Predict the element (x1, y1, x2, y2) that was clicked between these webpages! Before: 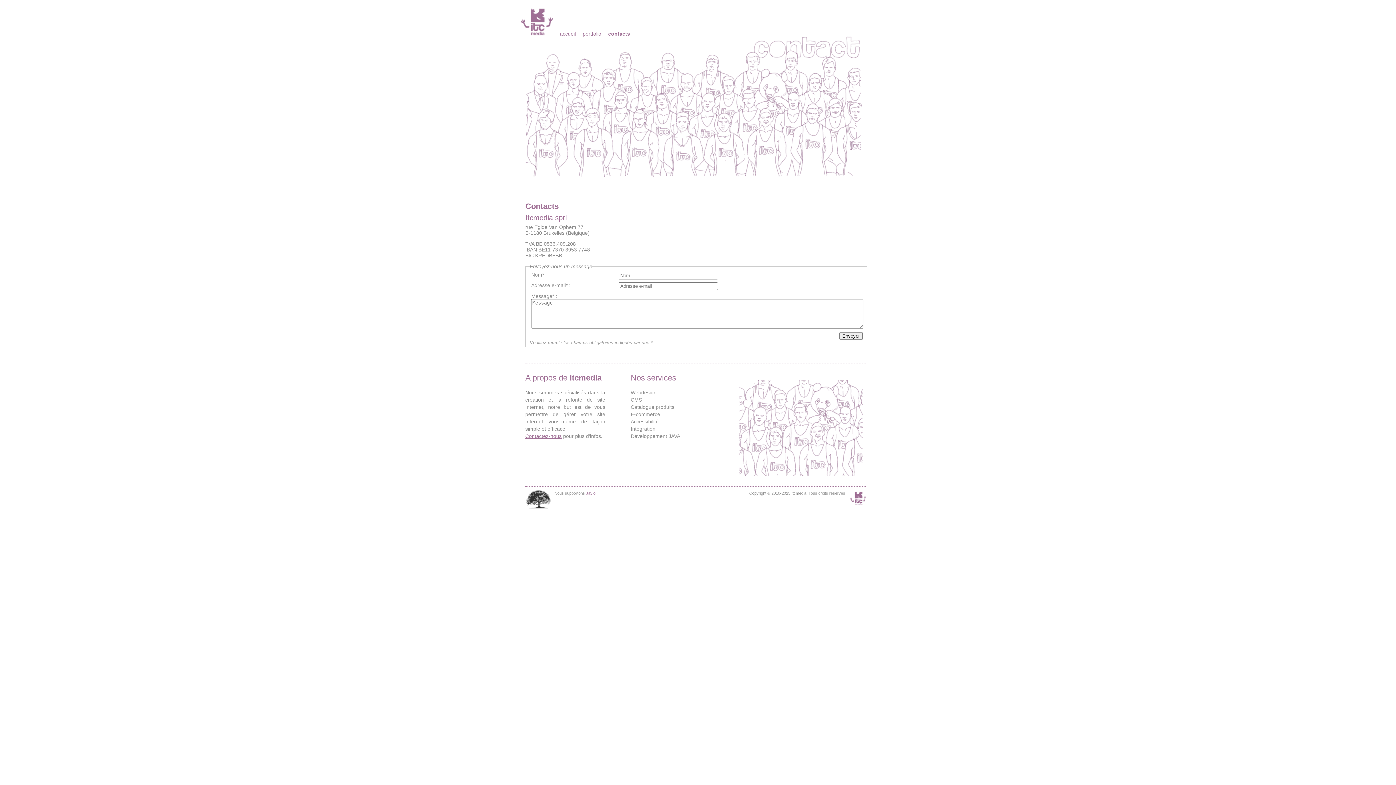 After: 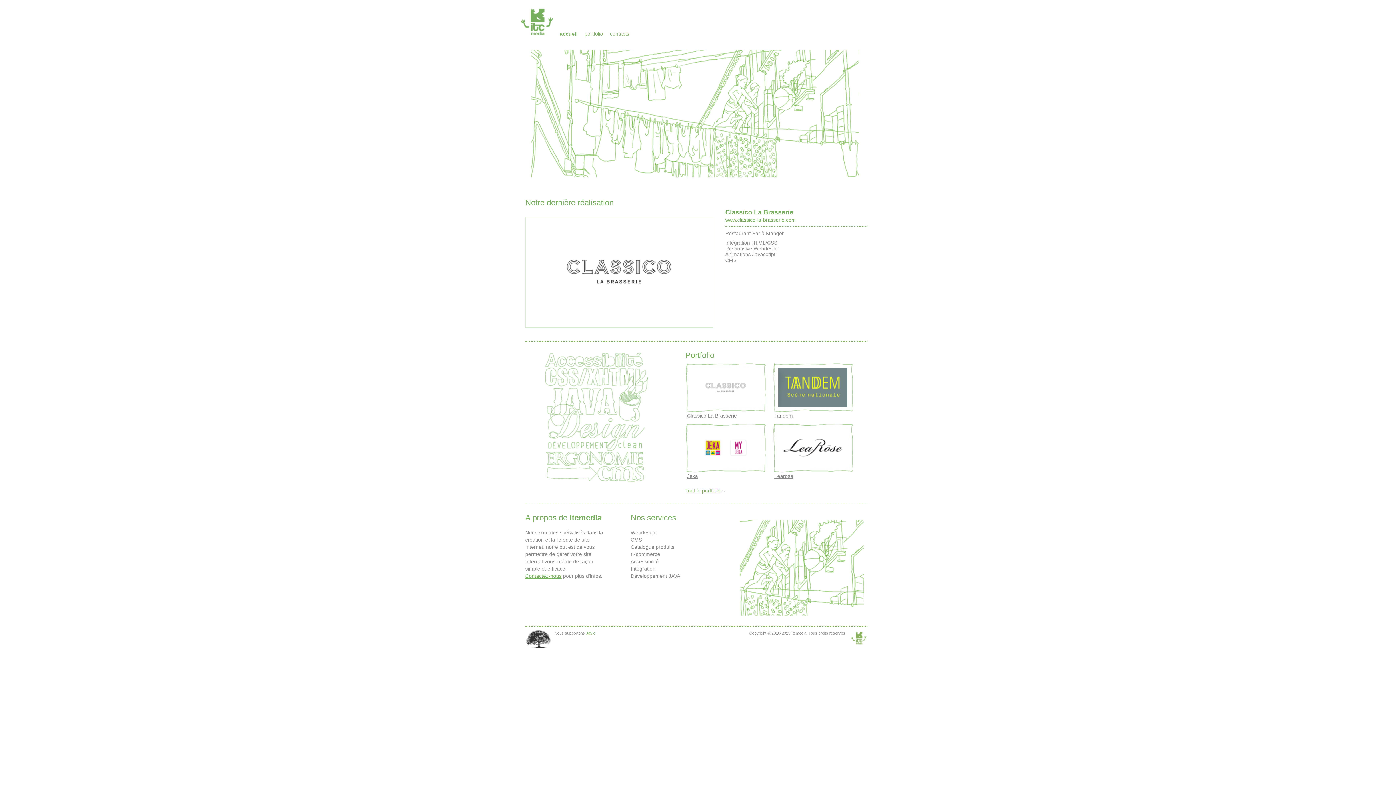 Action: label: accueil bbox: (560, 30, 576, 36)